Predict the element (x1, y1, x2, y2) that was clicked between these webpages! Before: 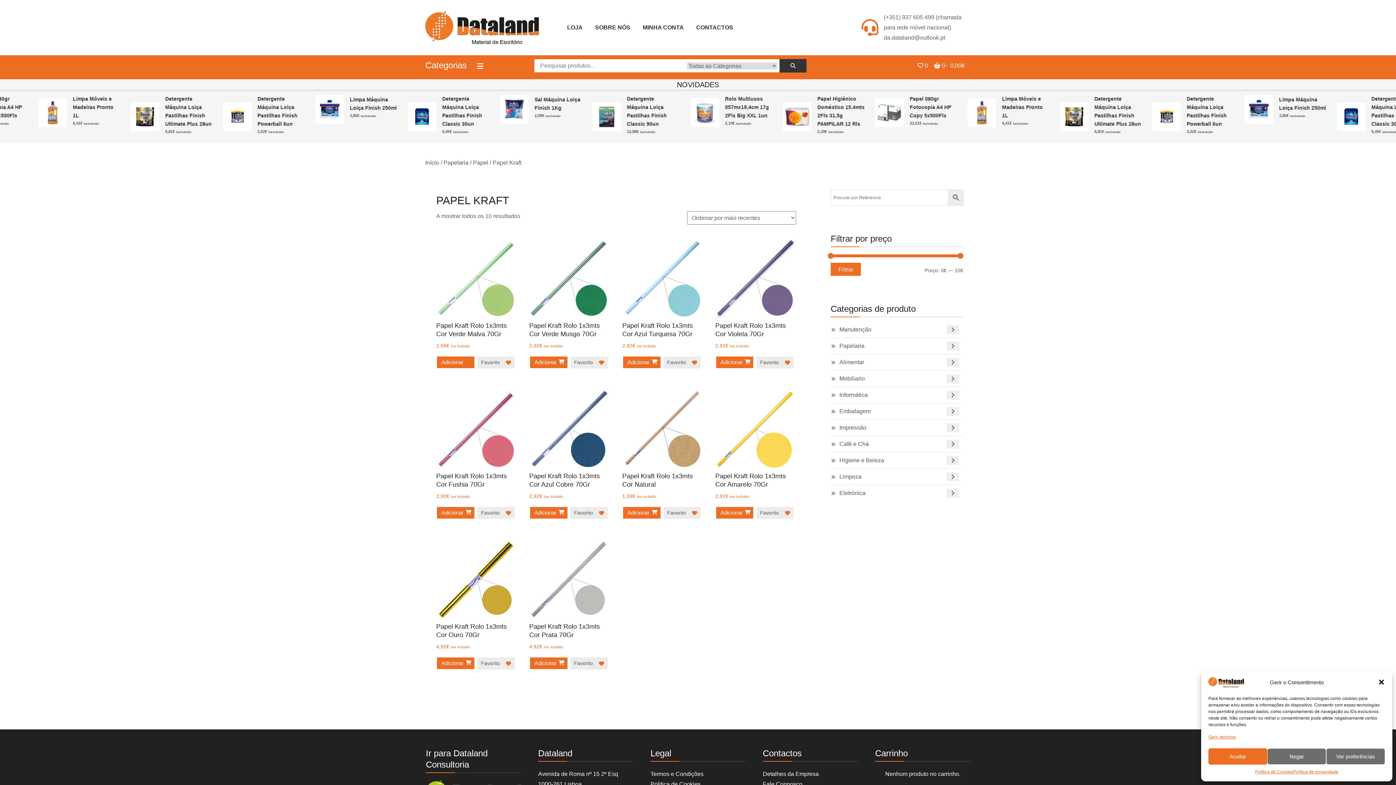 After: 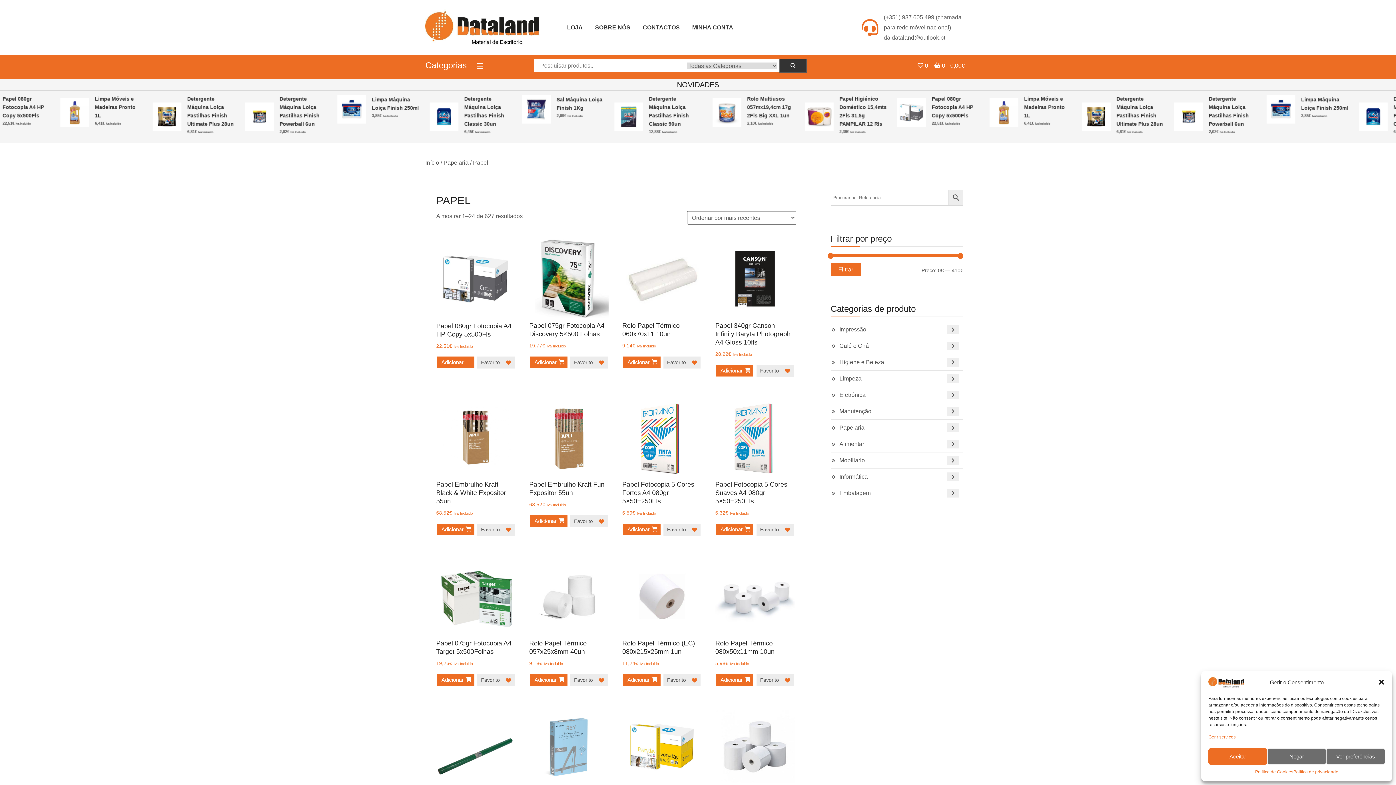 Action: label: Papel bbox: (473, 159, 488, 165)